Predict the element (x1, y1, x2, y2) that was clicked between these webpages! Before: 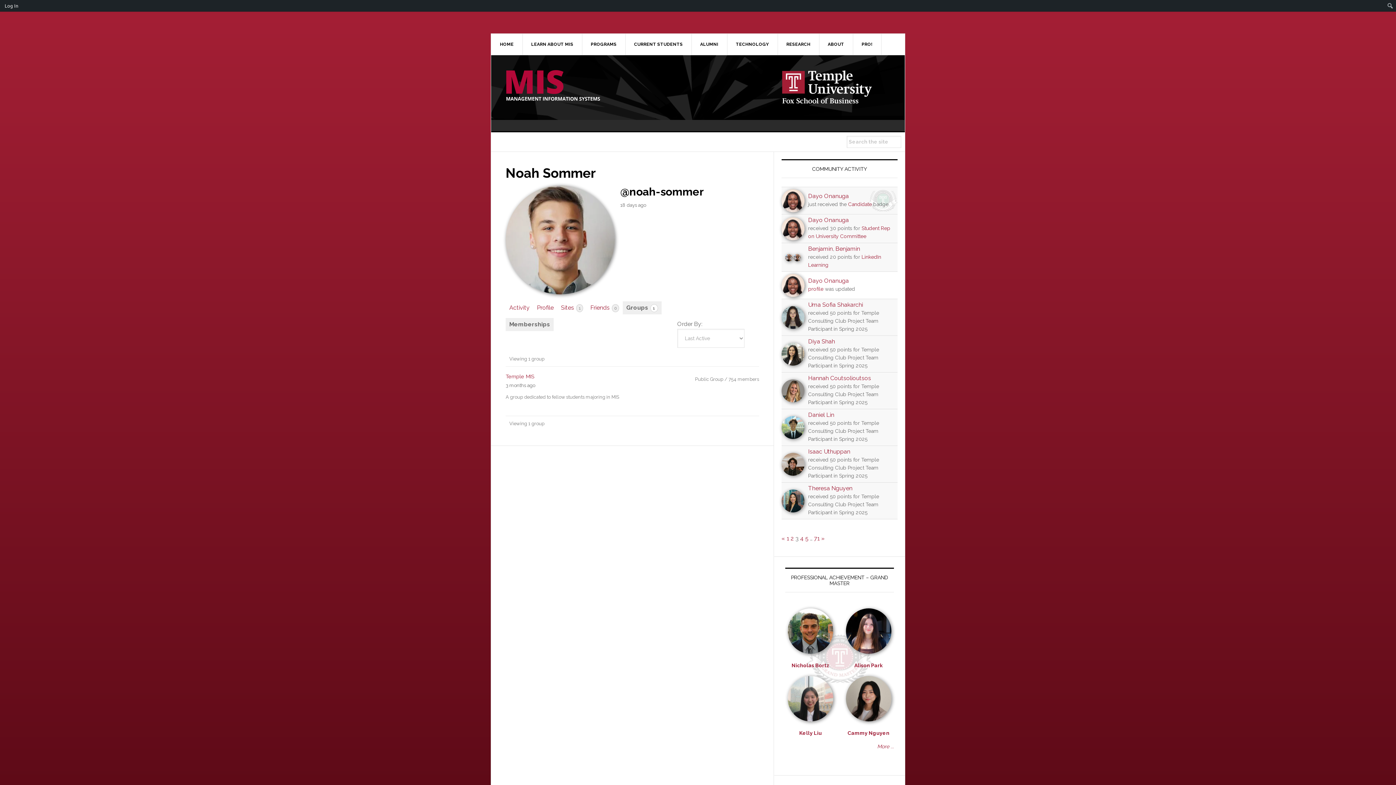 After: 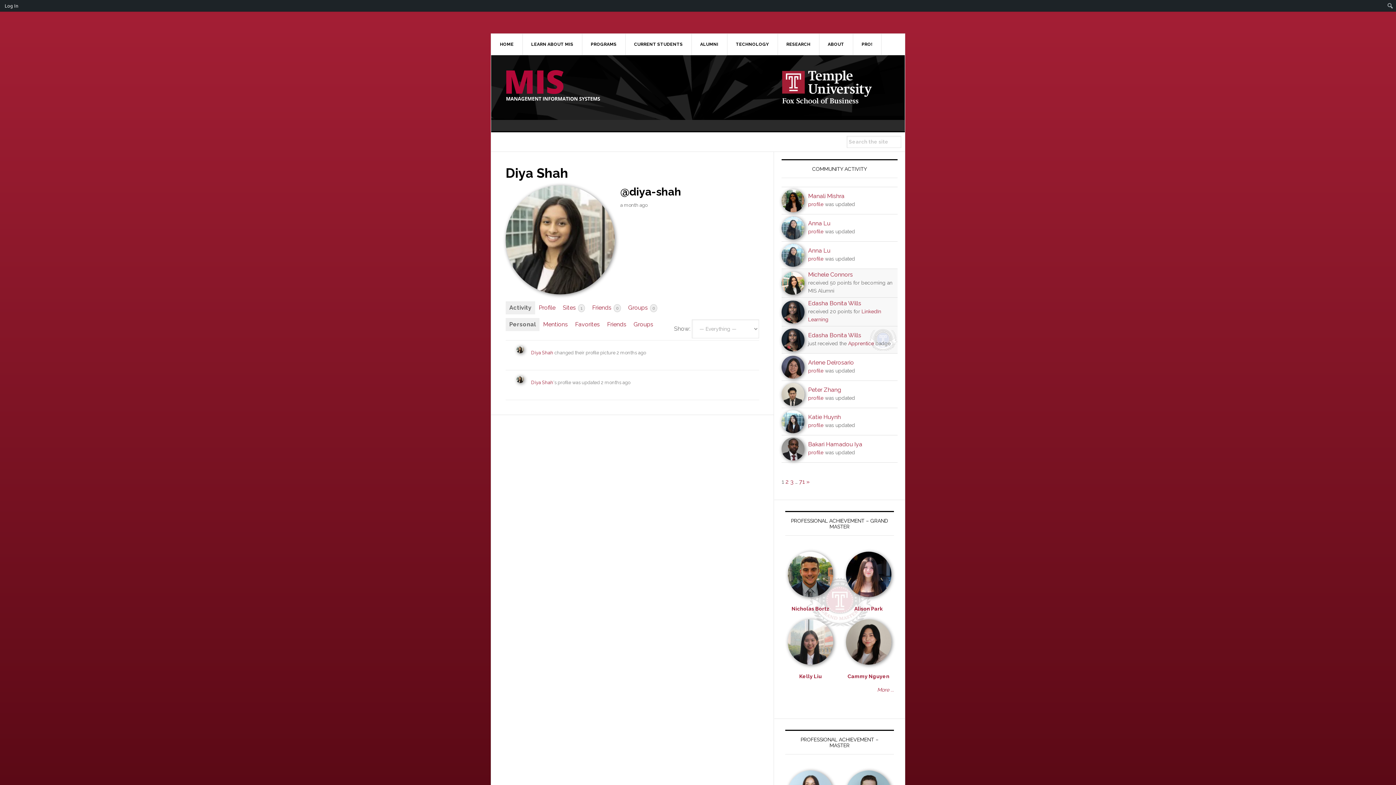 Action: label: Diya Shah bbox: (808, 338, 835, 345)